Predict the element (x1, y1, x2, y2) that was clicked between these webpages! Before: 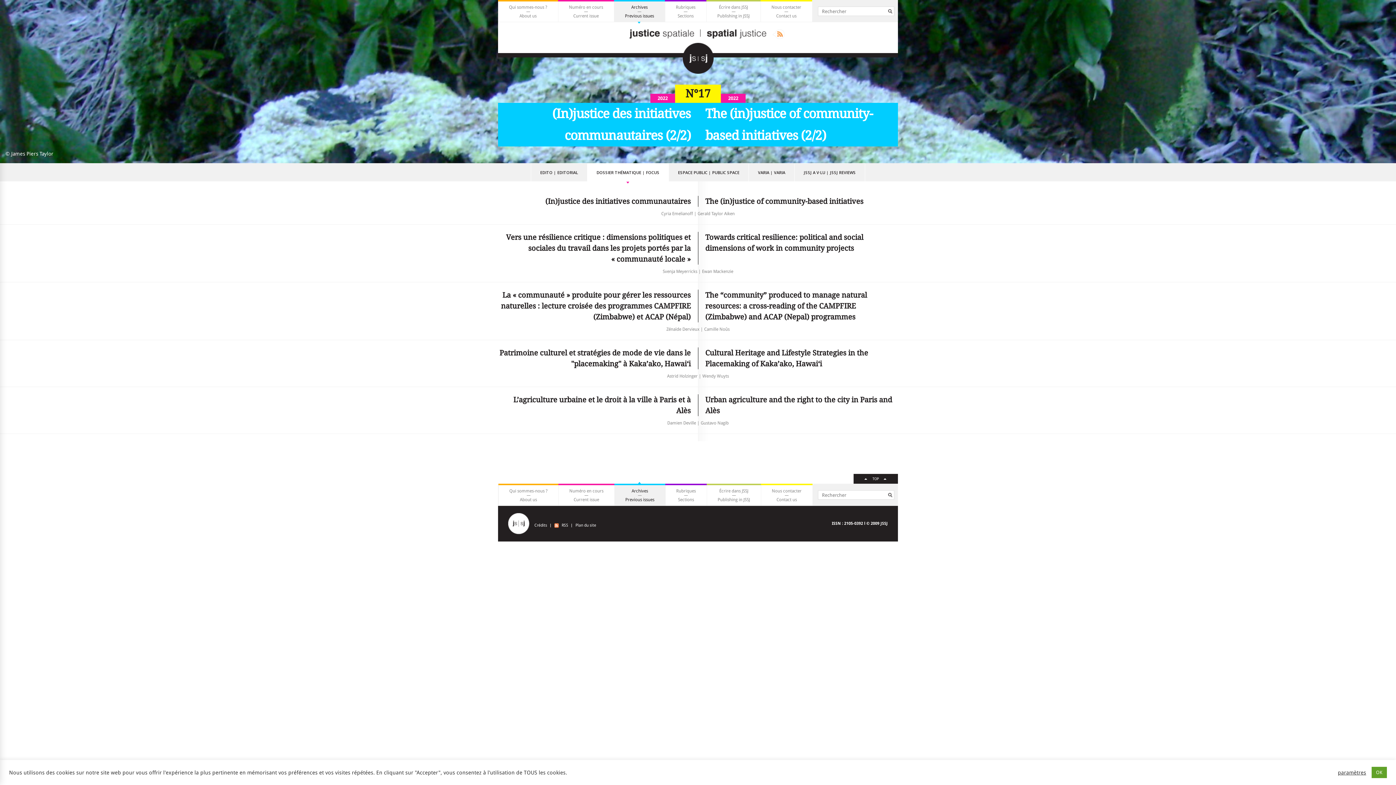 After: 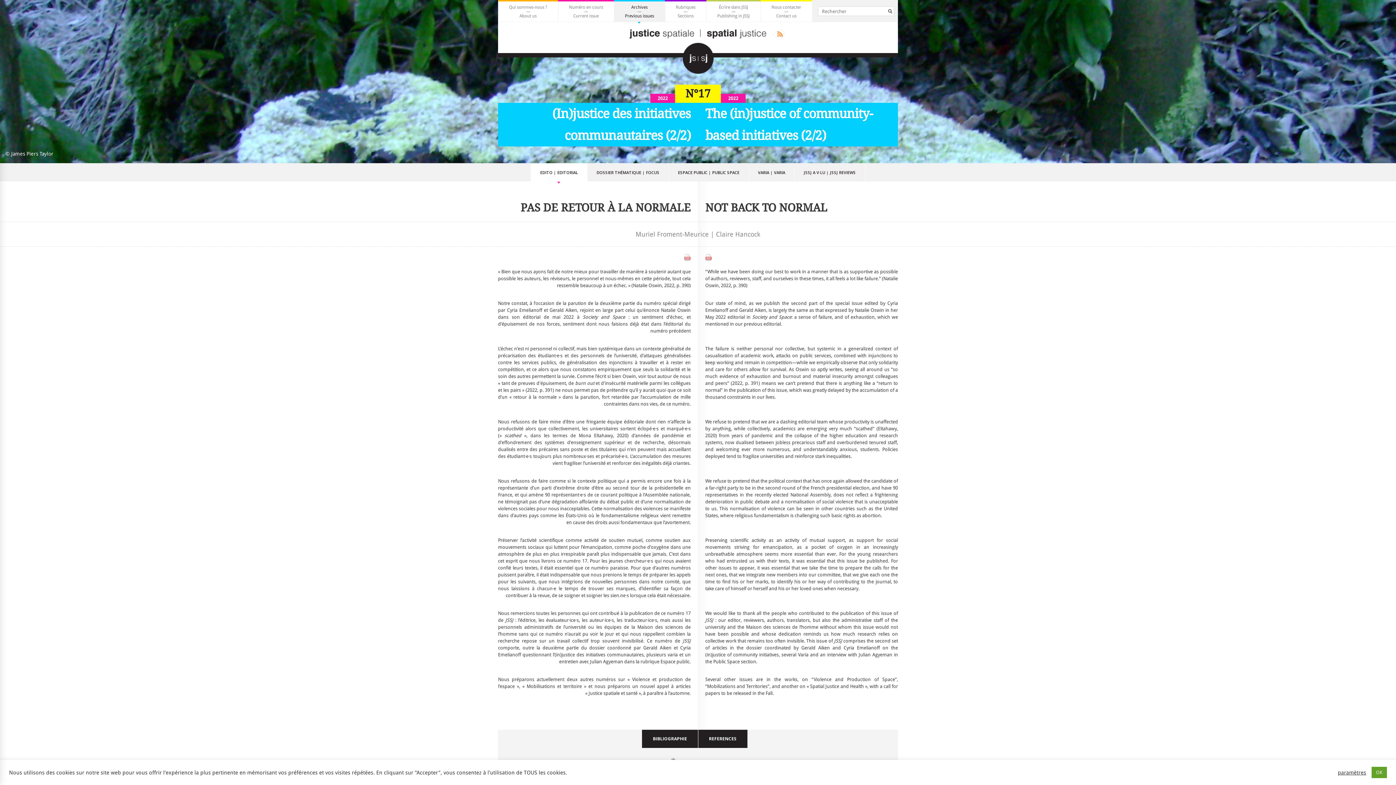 Action: label: EDITO | EDITORIAL bbox: (531, 163, 587, 181)